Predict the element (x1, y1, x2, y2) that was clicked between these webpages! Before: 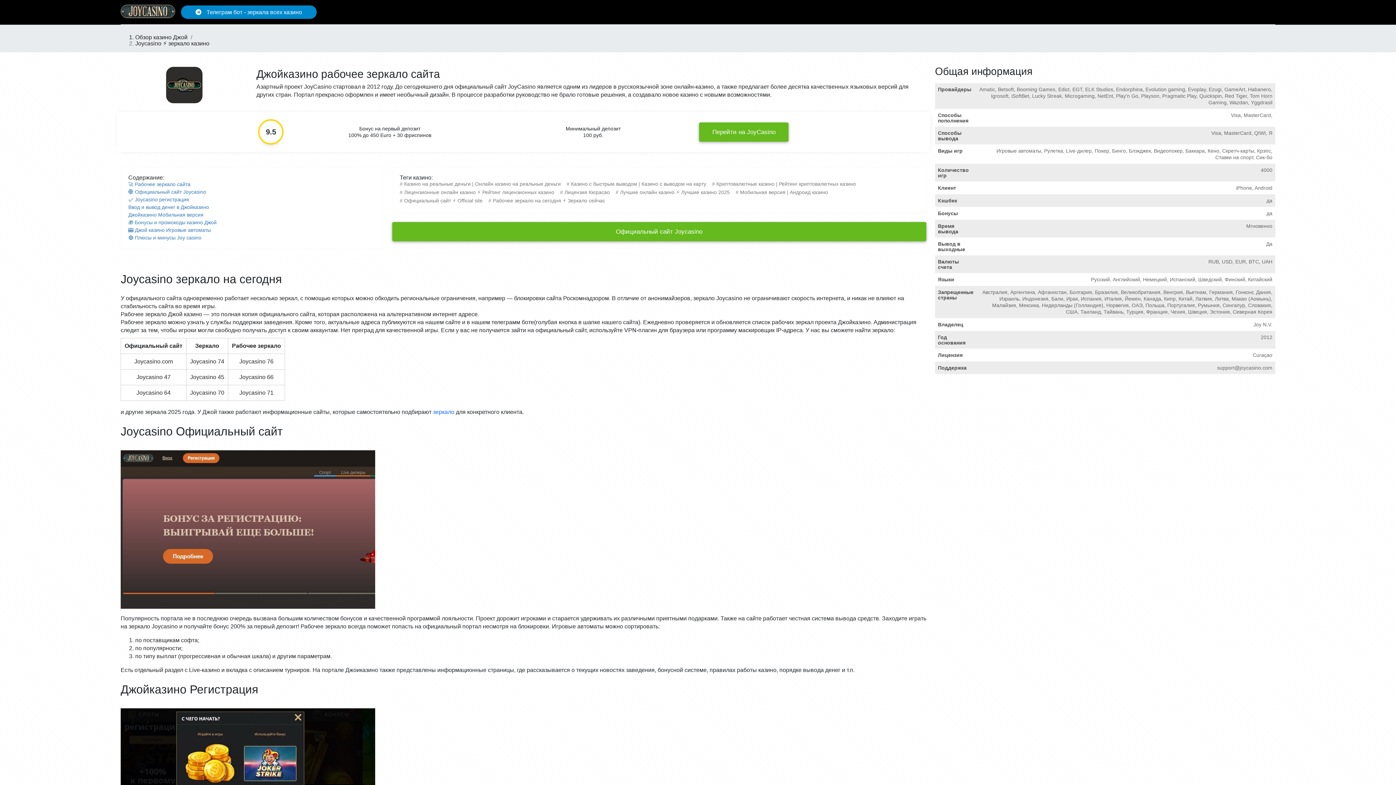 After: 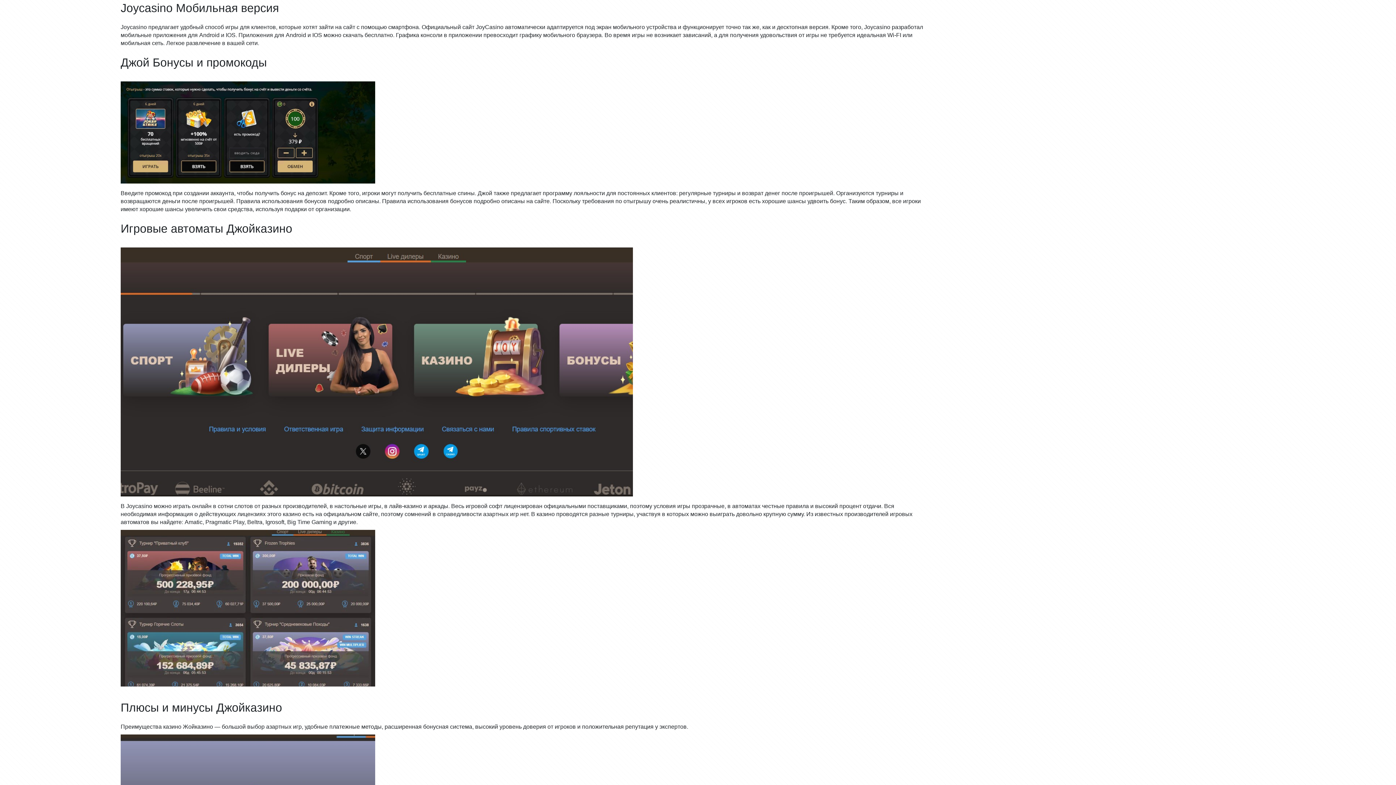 Action: label: Джойказино Мобильная версия bbox: (128, 211, 375, 218)